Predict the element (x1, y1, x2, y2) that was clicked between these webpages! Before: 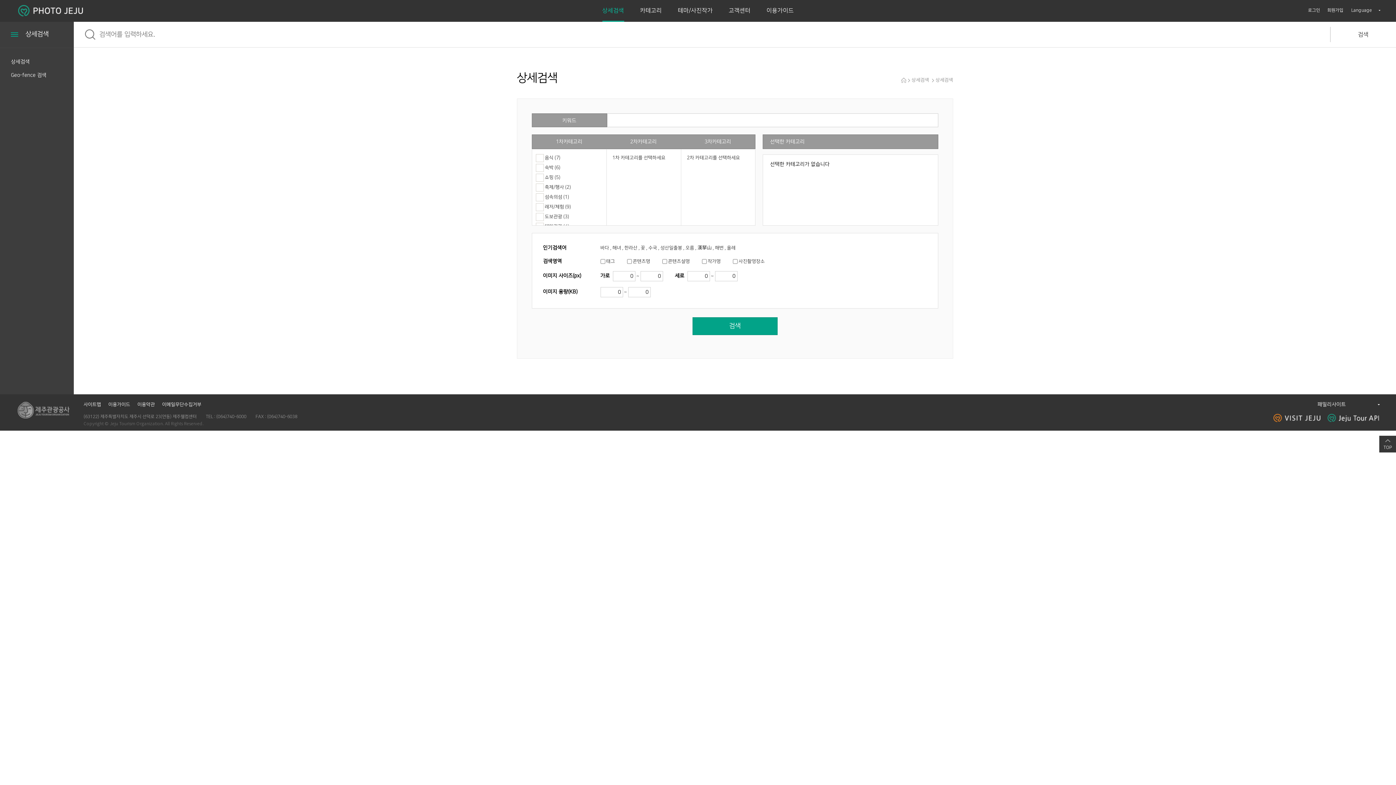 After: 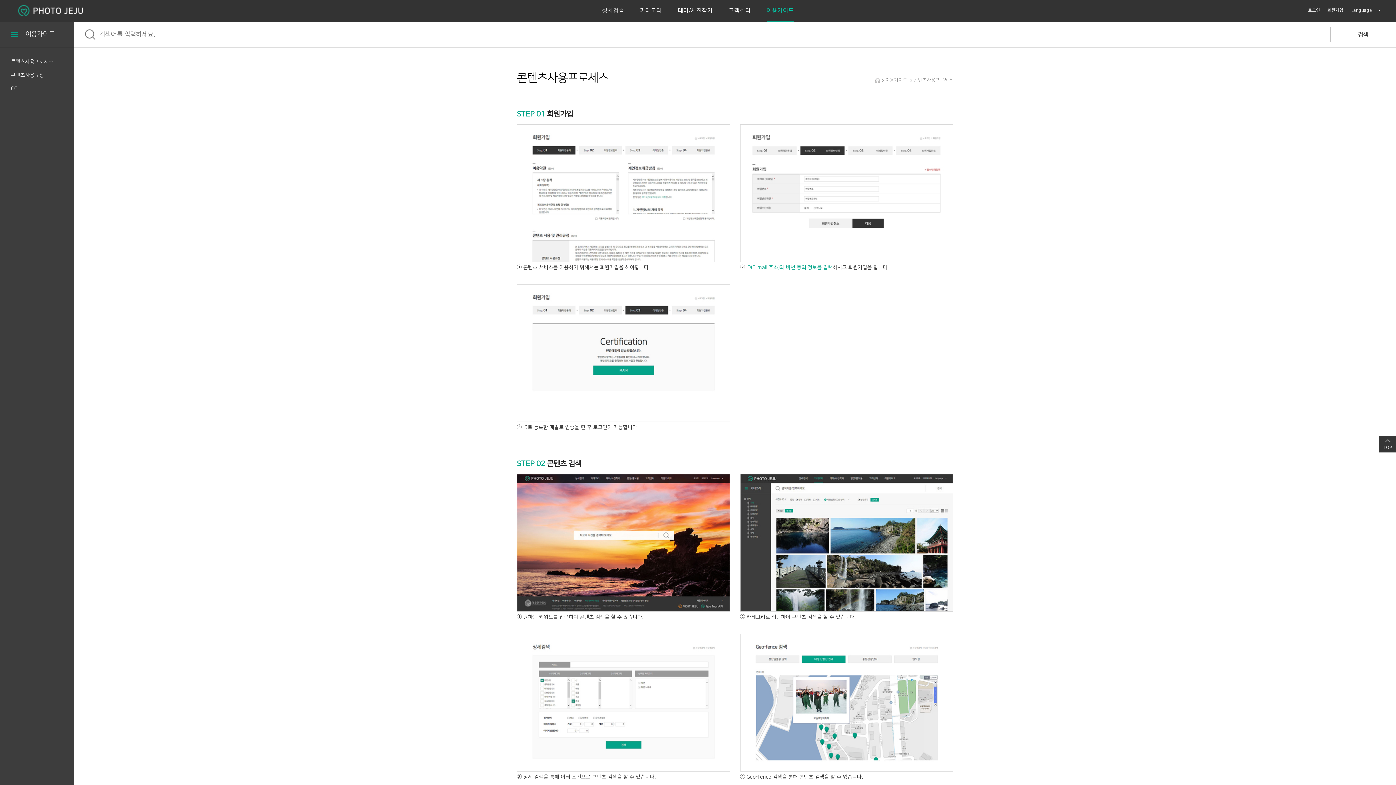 Action: bbox: (766, 7, 794, 13) label: 이용가이드